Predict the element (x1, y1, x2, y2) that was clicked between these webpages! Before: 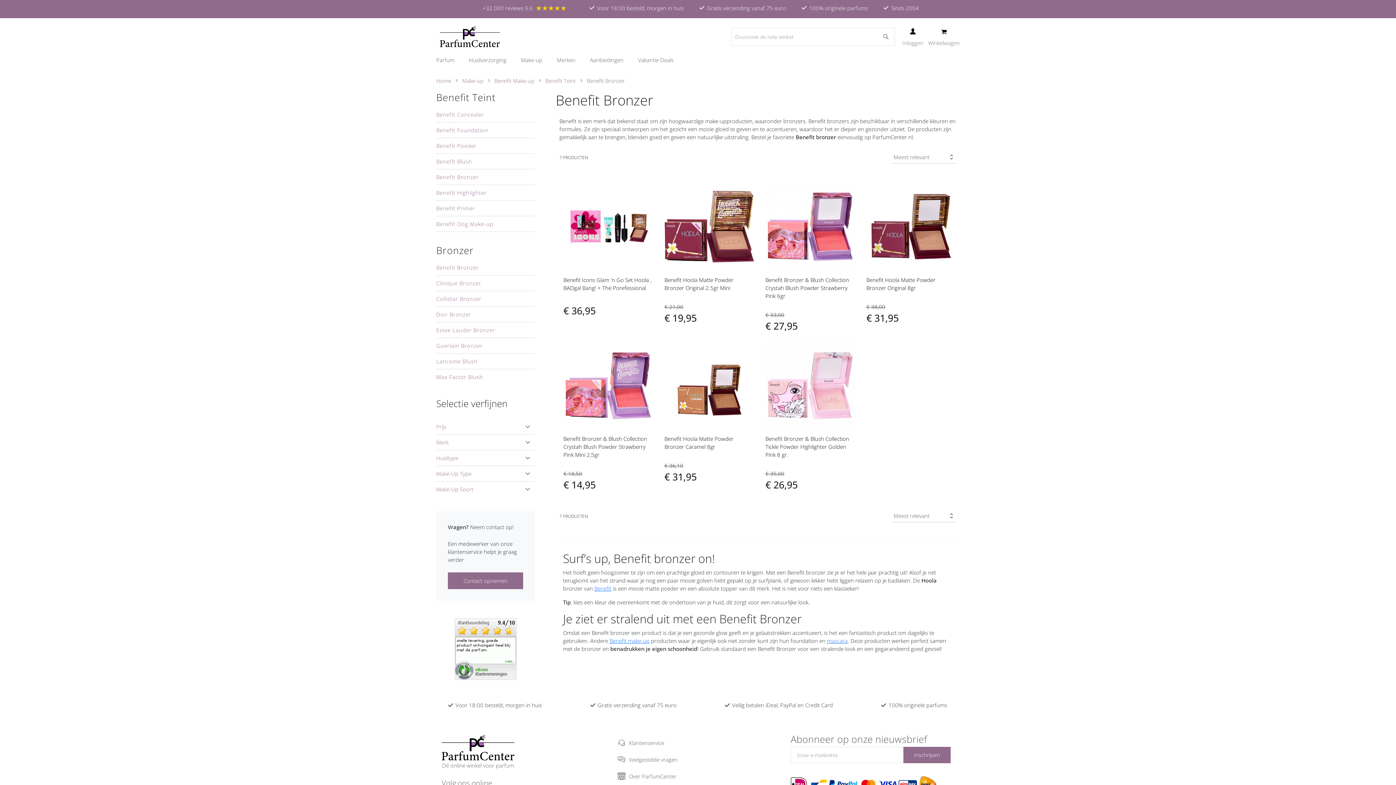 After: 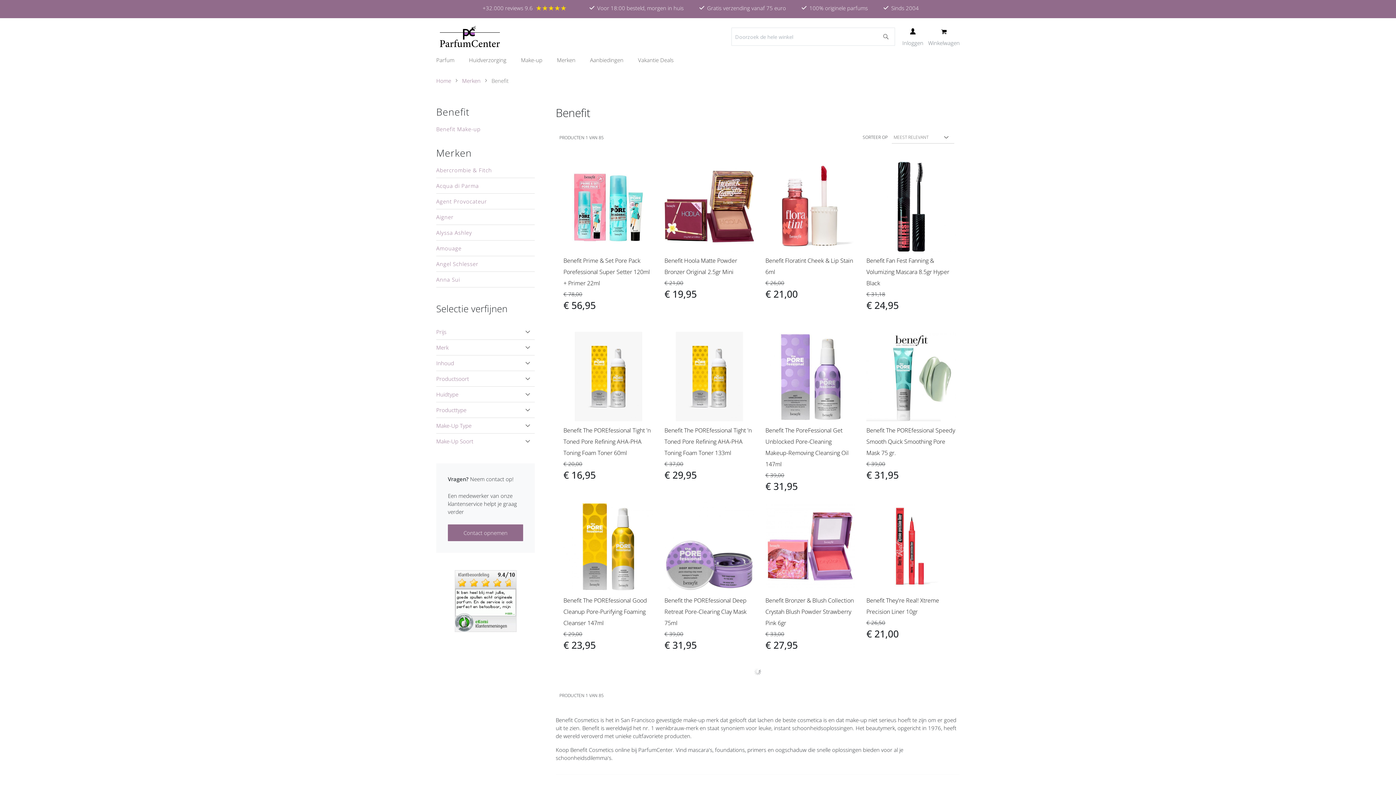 Action: label: Benefit bbox: (594, 585, 611, 592)